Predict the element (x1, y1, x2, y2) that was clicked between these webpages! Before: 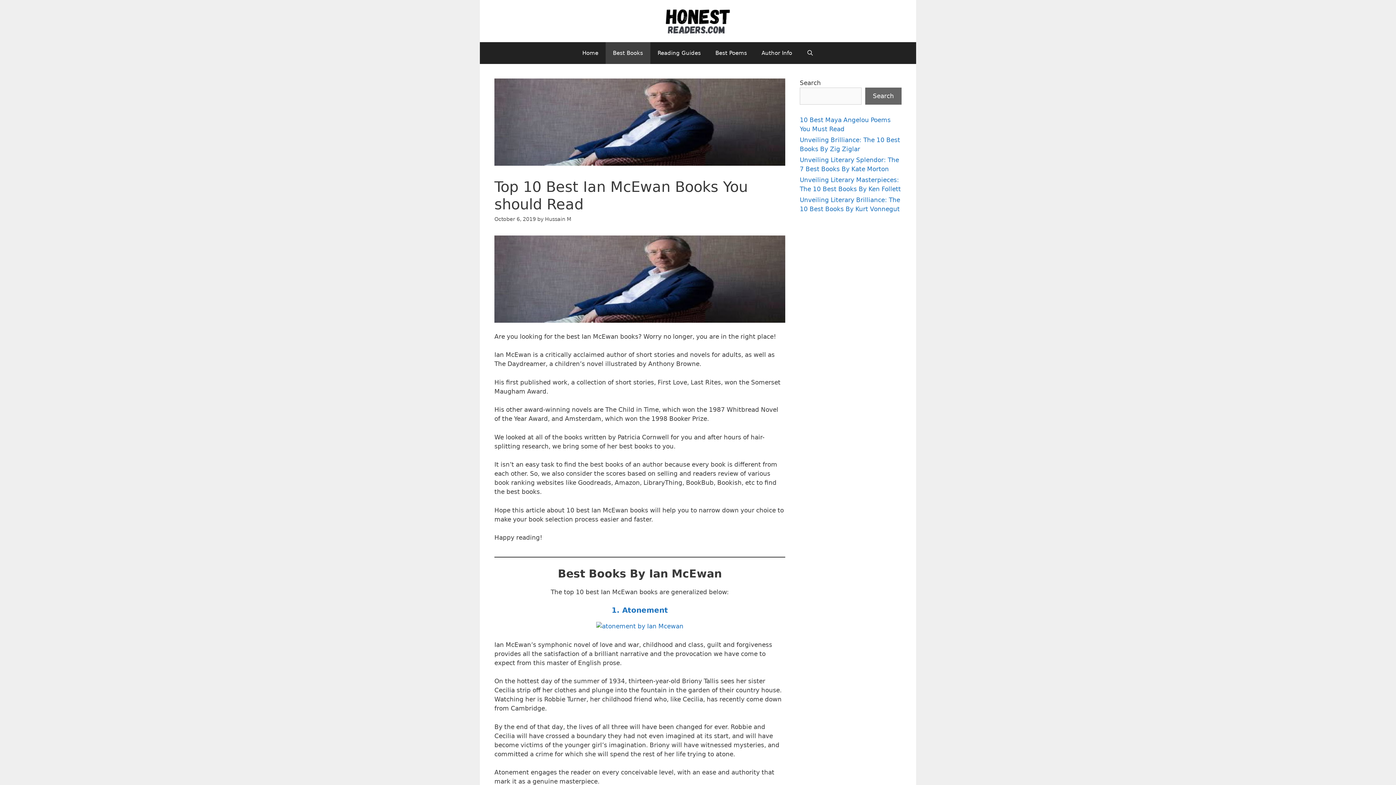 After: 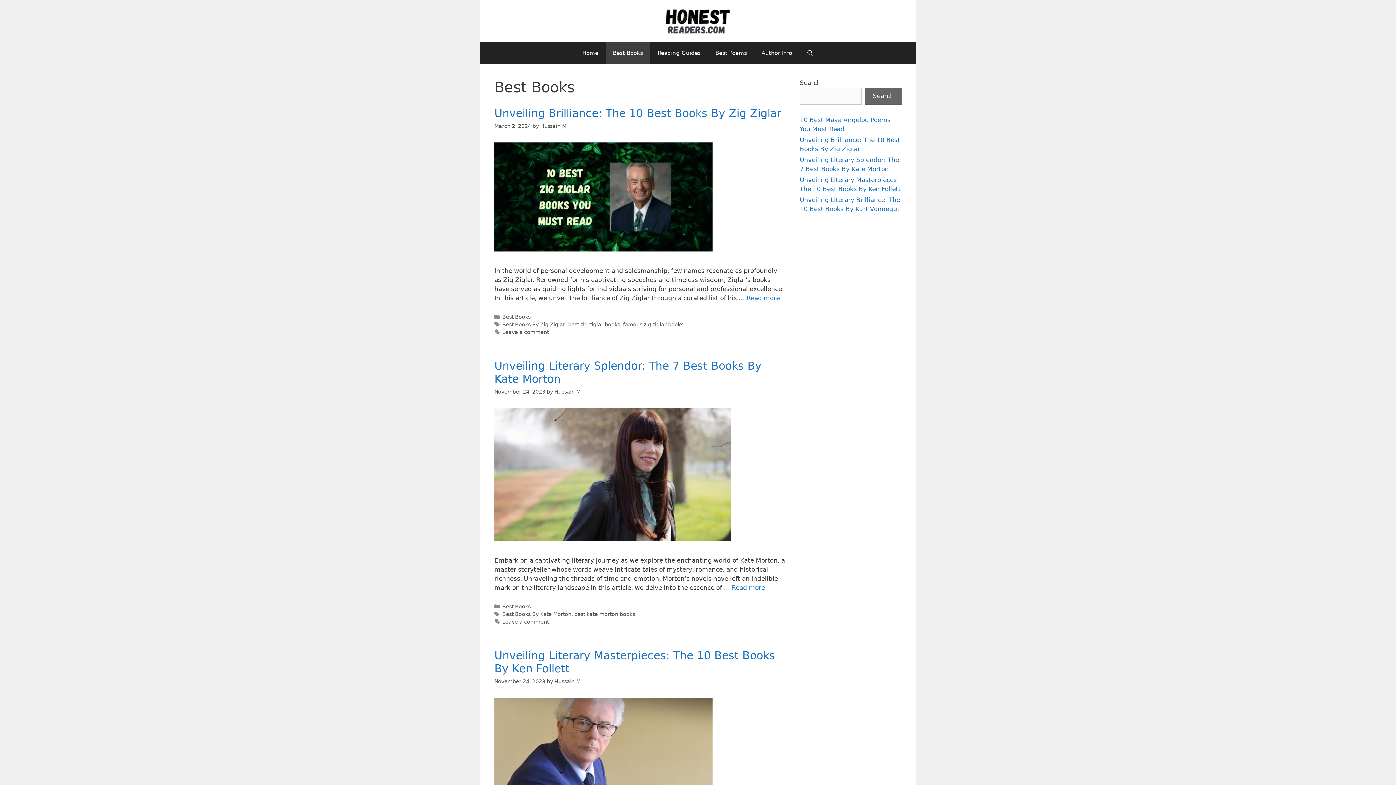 Action: label: Best Books bbox: (605, 42, 650, 64)